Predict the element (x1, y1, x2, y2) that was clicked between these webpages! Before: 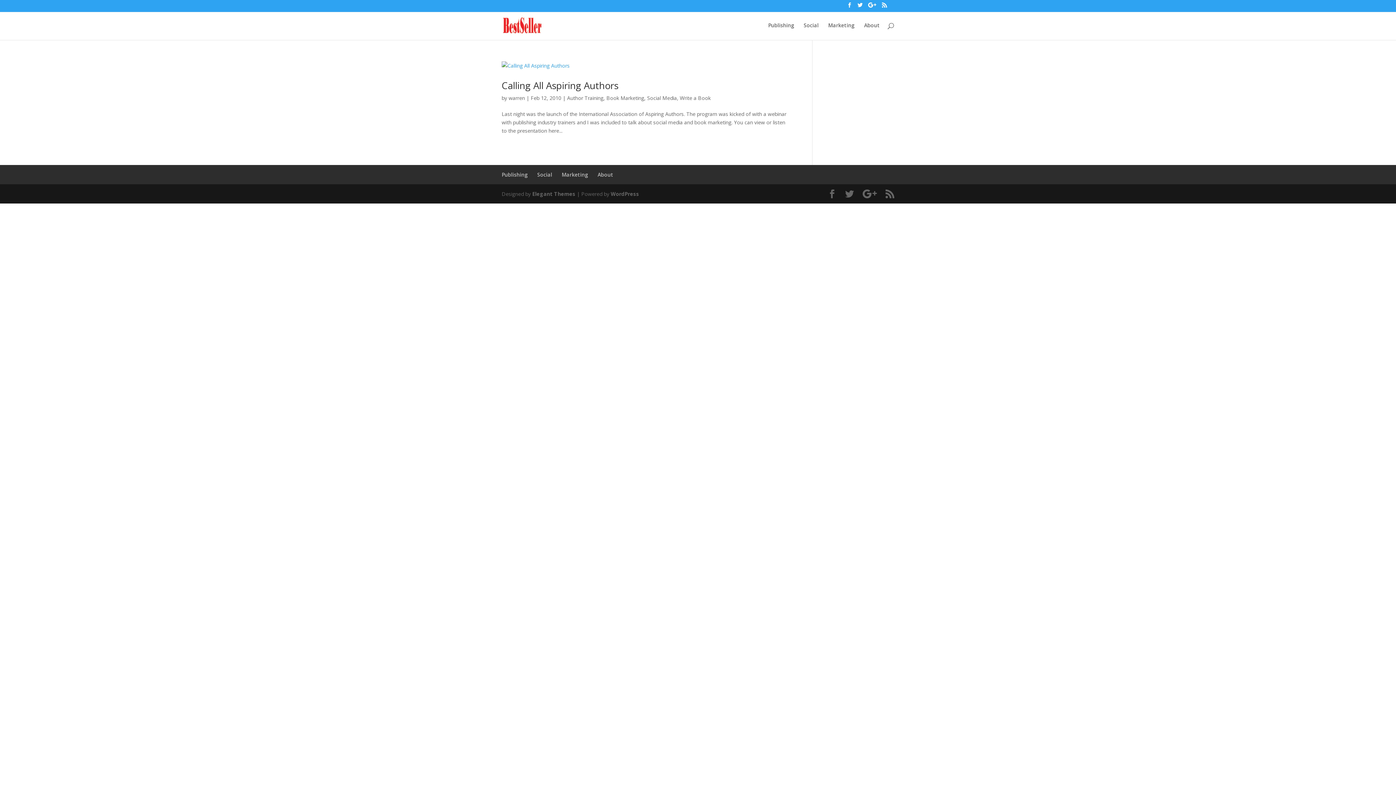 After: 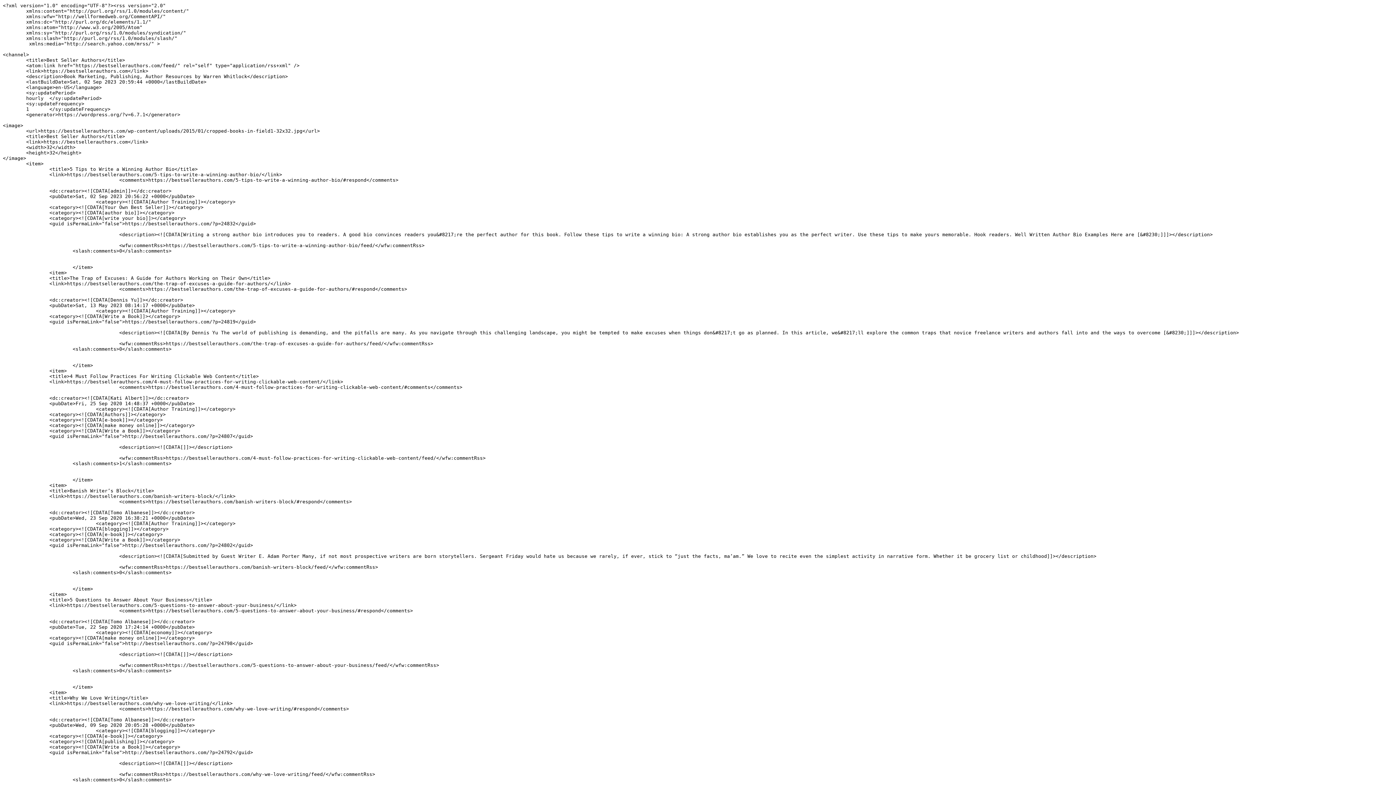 Action: bbox: (882, 2, 887, 11)